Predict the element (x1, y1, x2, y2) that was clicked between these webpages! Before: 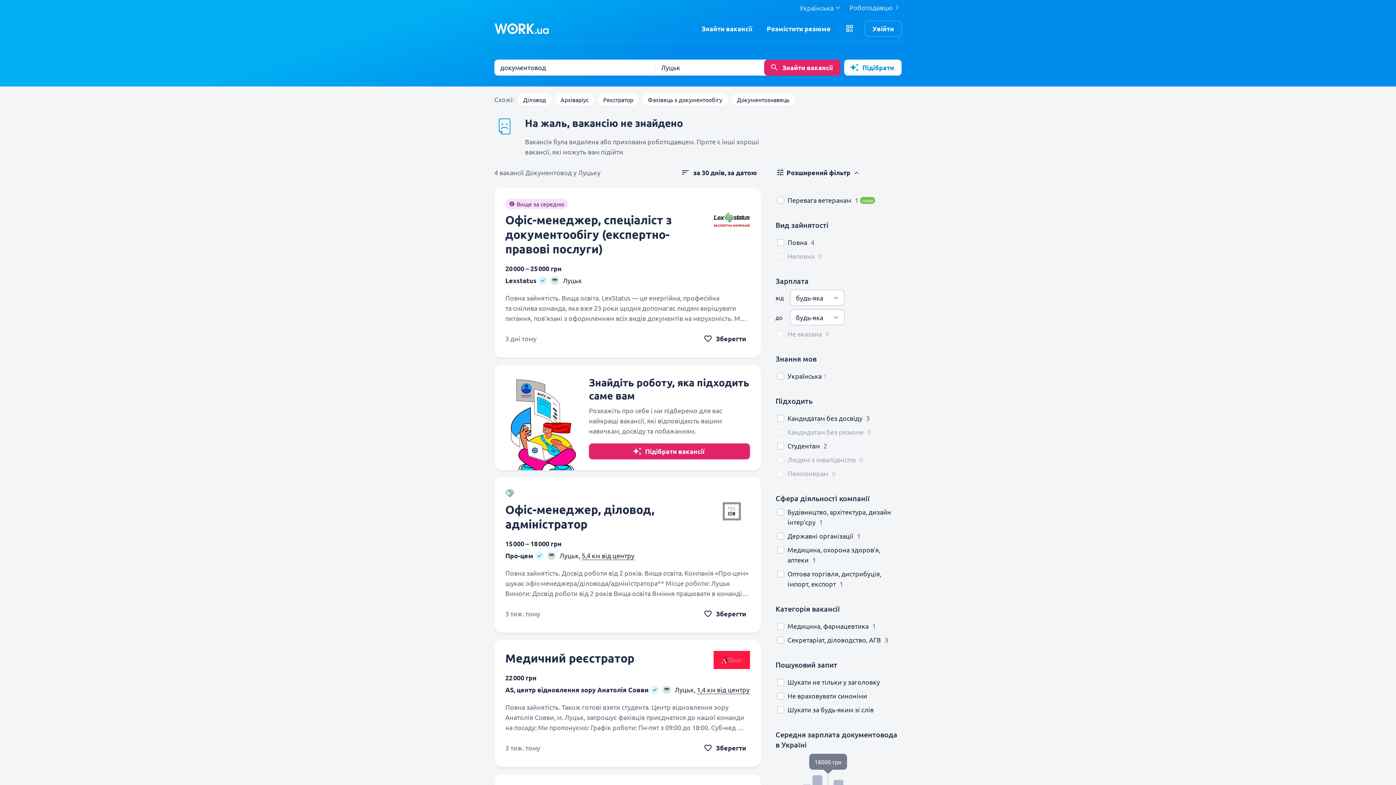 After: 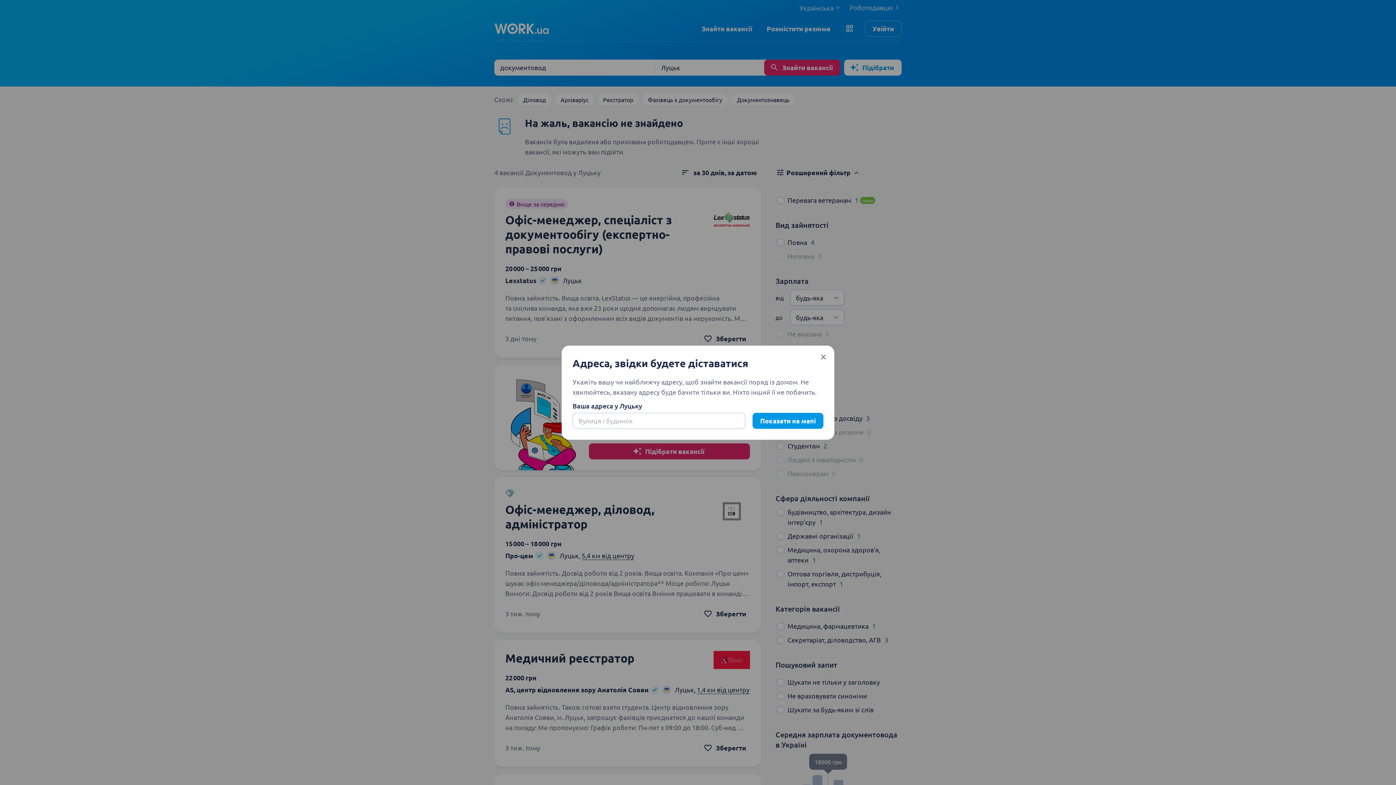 Action: label: 5,4 км від центру bbox: (581, 552, 634, 559)